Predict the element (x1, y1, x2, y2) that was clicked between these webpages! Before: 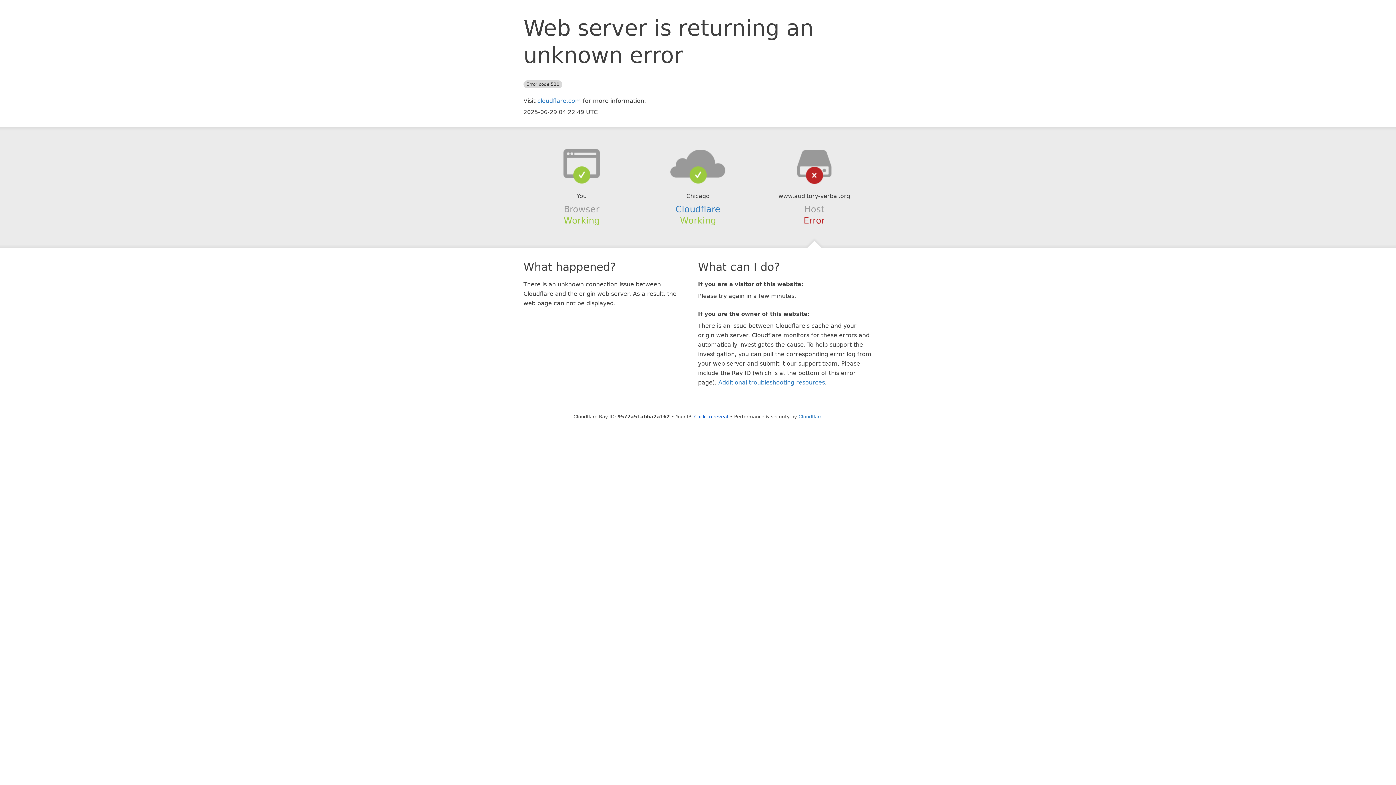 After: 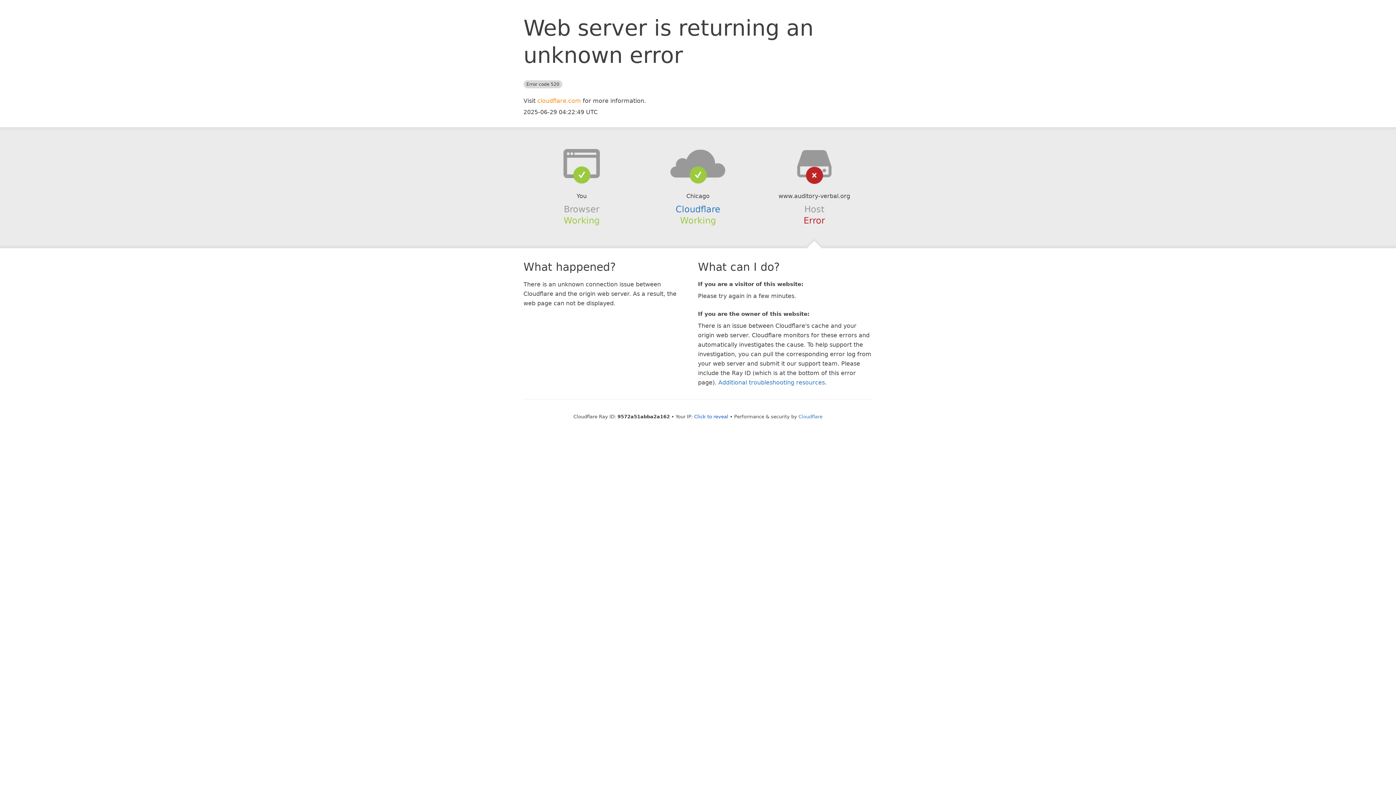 Action: bbox: (537, 97, 581, 104) label: cloudflare.com